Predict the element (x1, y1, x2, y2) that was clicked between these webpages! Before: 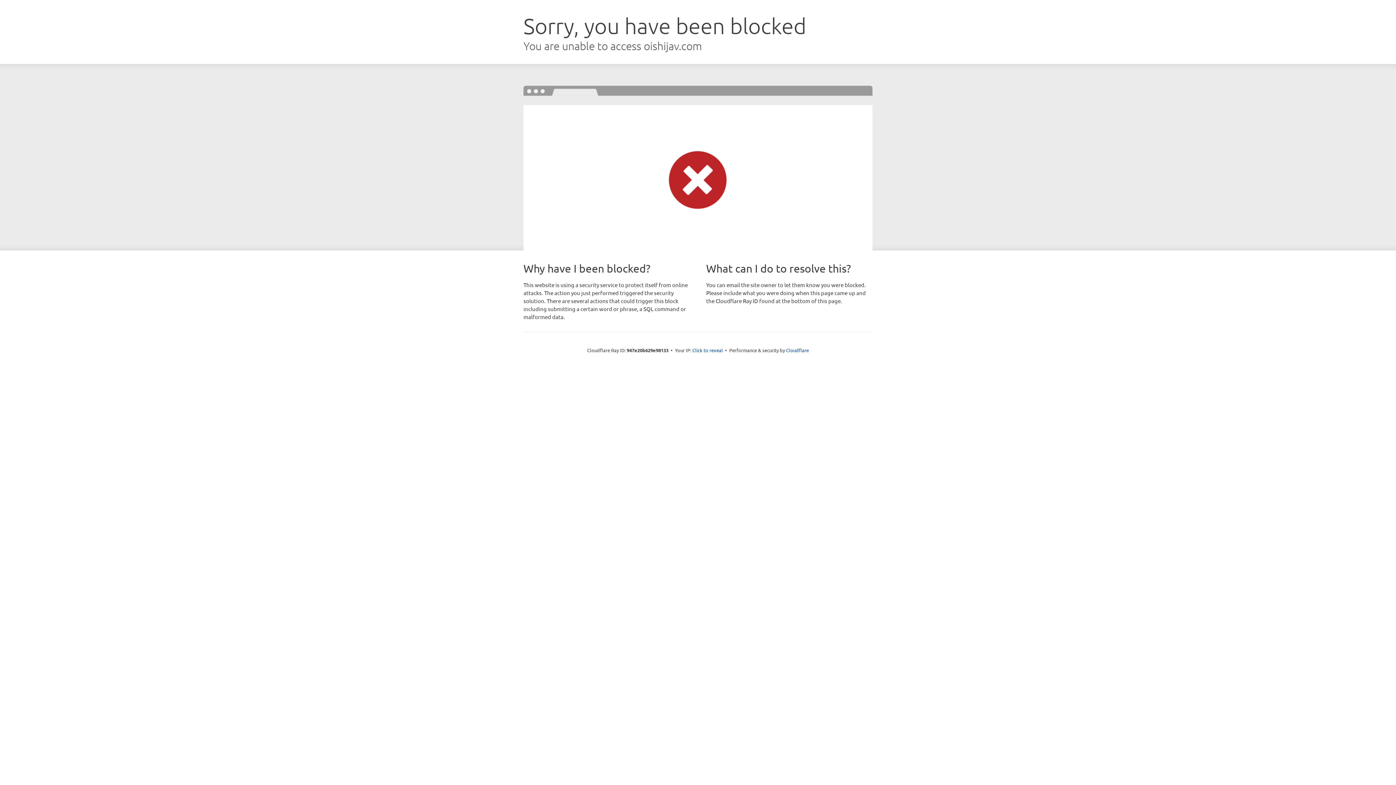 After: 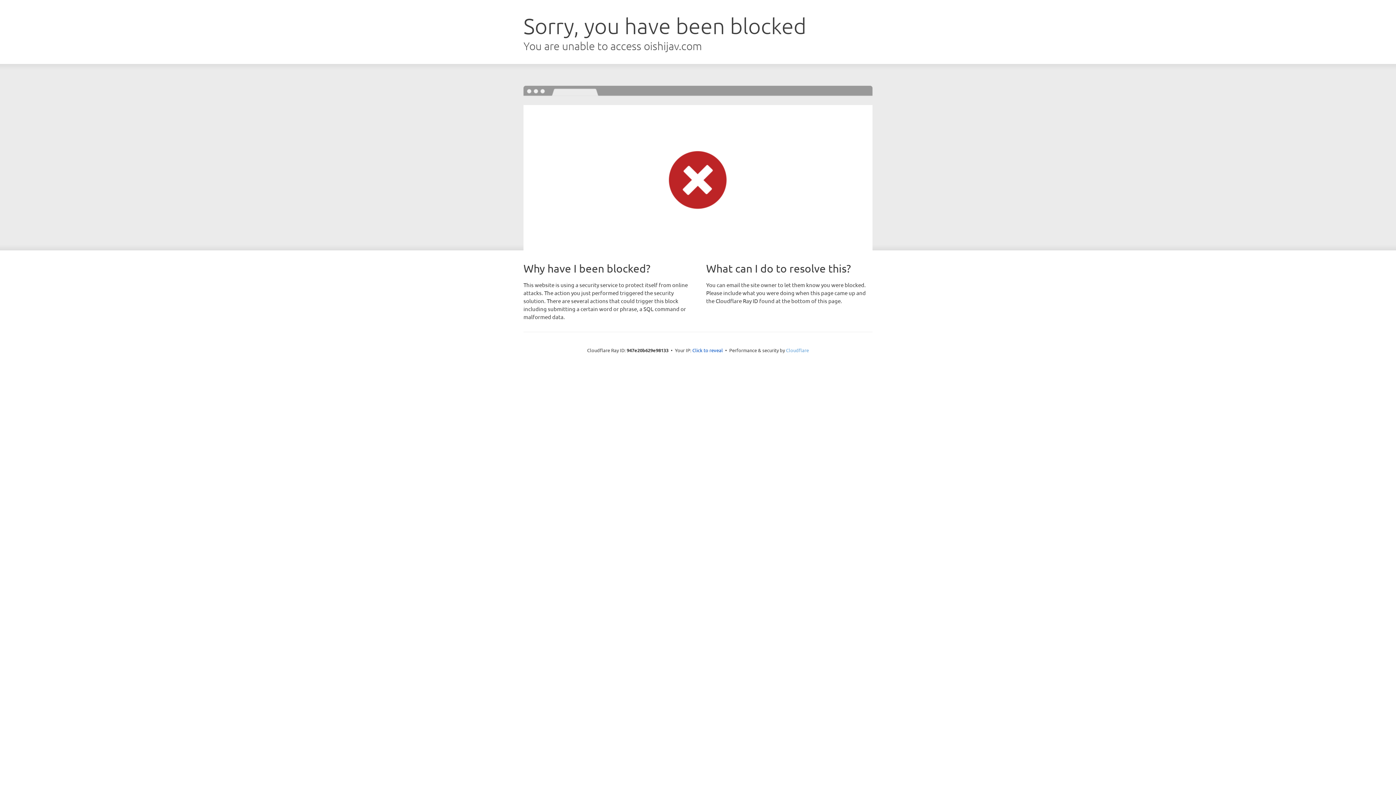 Action: bbox: (786, 347, 809, 353) label: Cloudflare